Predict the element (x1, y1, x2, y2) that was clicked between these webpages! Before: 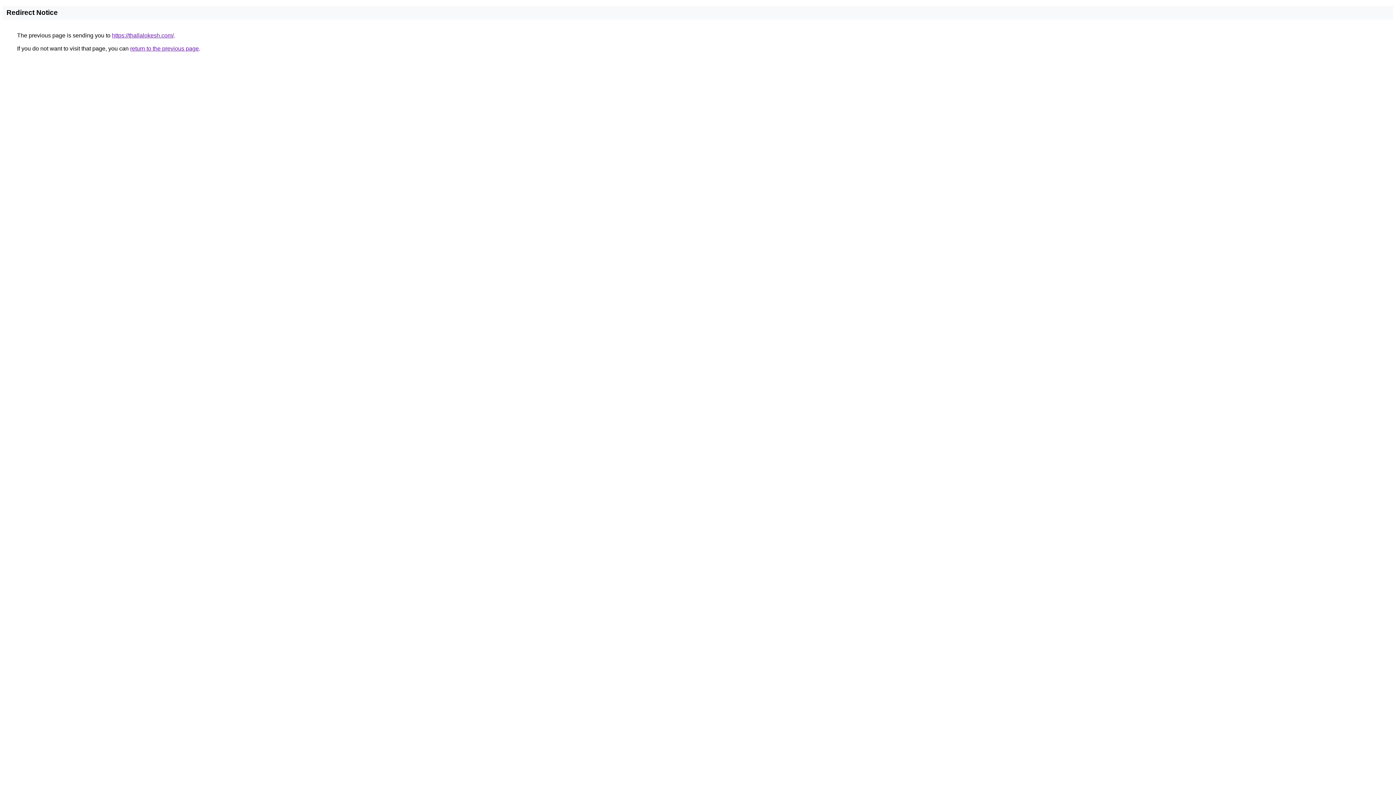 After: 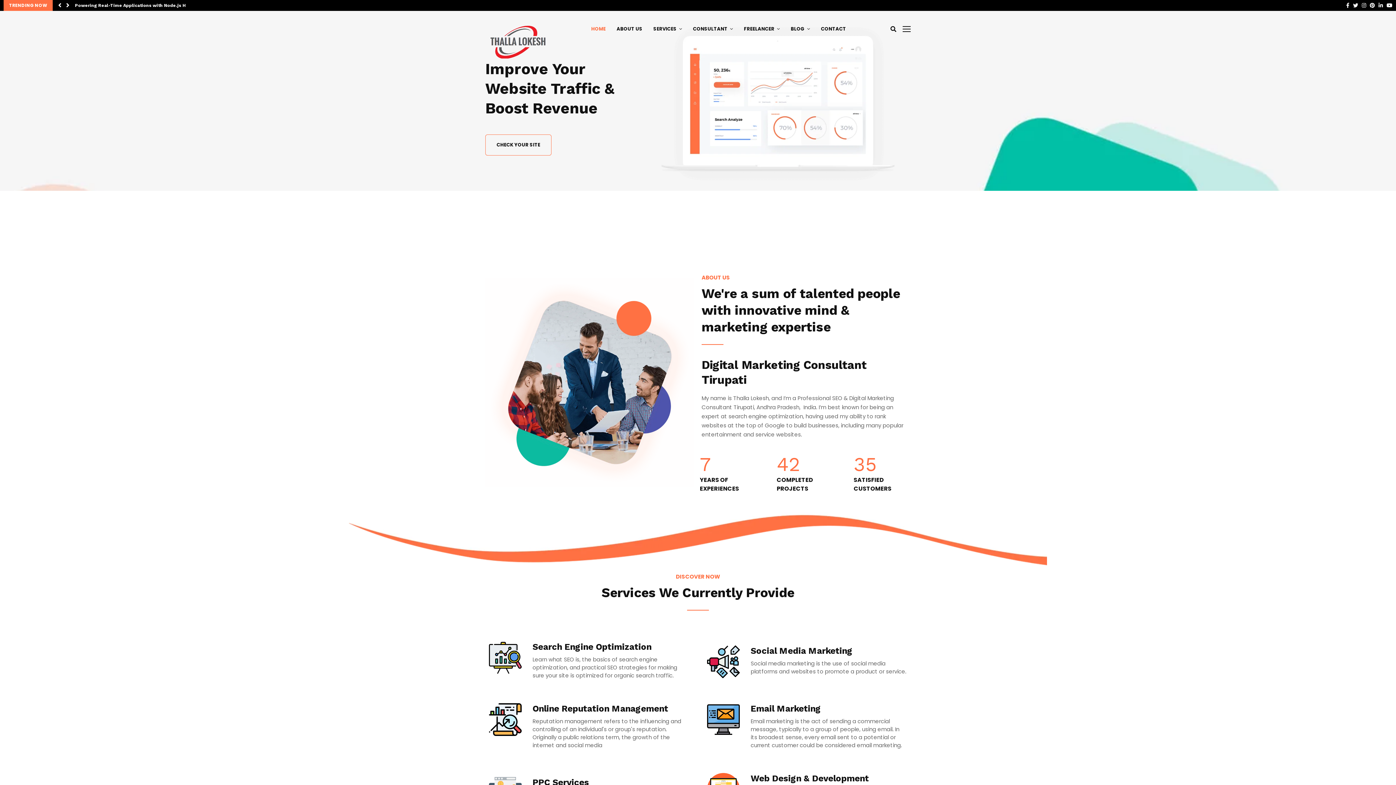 Action: bbox: (112, 32, 173, 38) label: https://thallalokesh.com/